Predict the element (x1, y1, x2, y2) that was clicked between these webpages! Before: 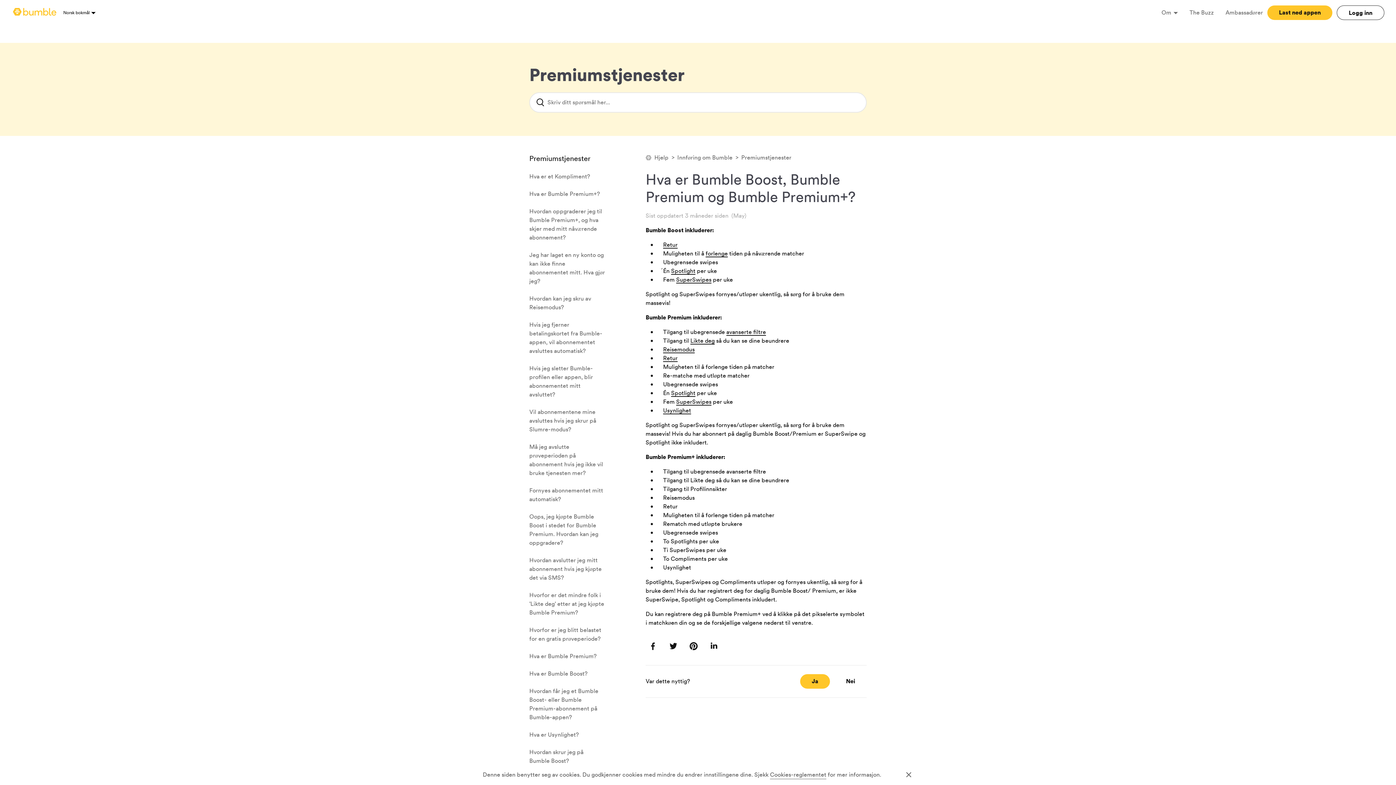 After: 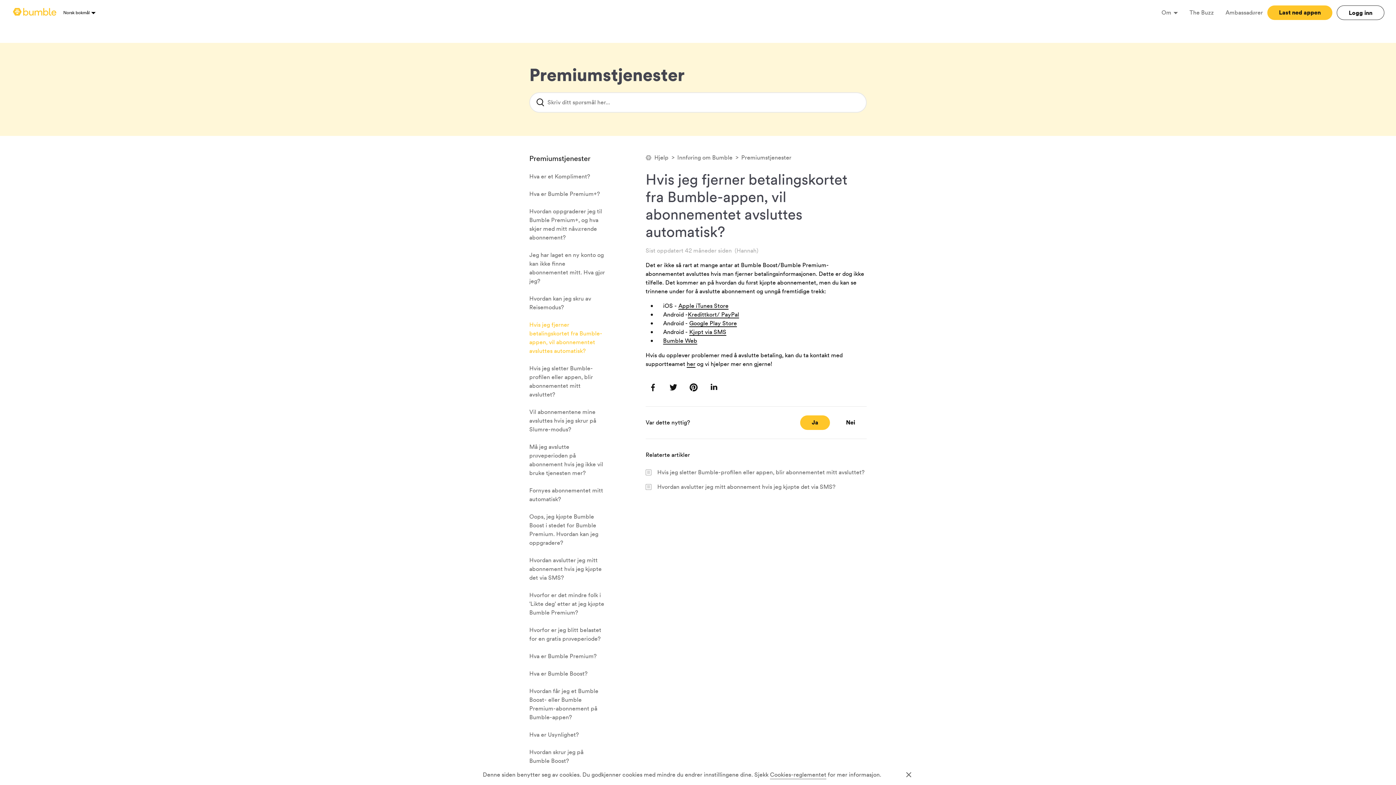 Action: label: Hvis jeg fjerner betalingskortet fra Bumble-appen, vil abonnementet avsluttes automatisk? bbox: (529, 320, 602, 355)